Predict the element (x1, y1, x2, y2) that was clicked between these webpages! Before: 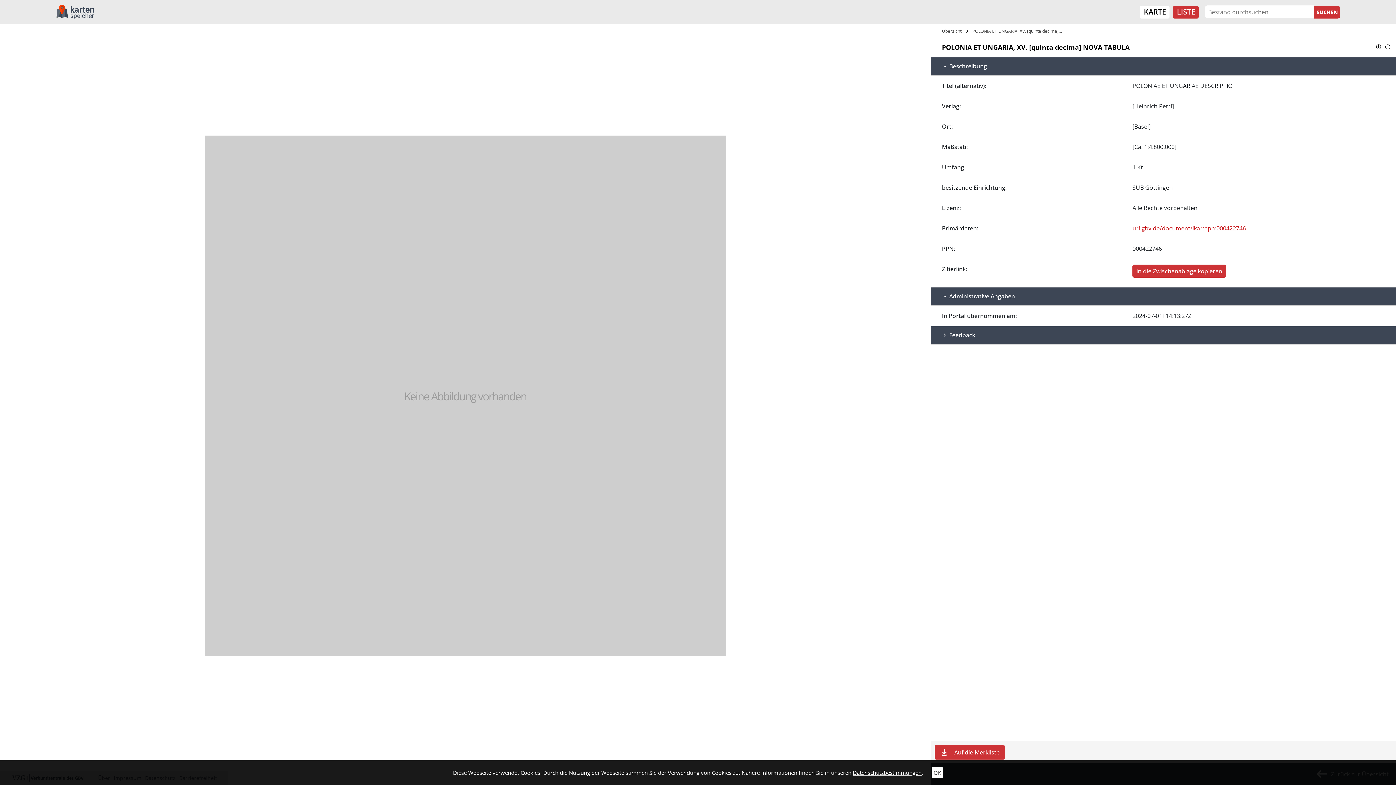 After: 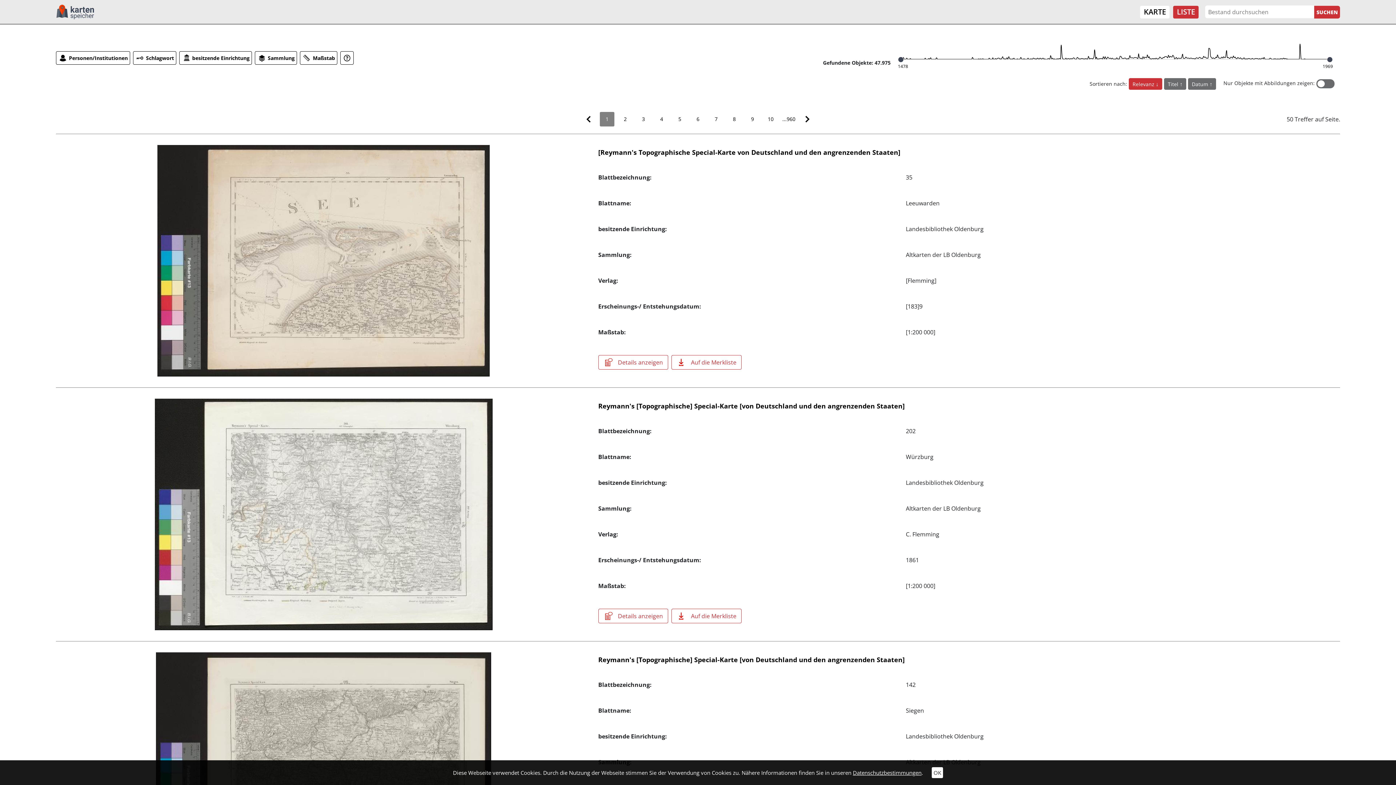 Action: bbox: (940, 26, 964, 36) label: Übersicht